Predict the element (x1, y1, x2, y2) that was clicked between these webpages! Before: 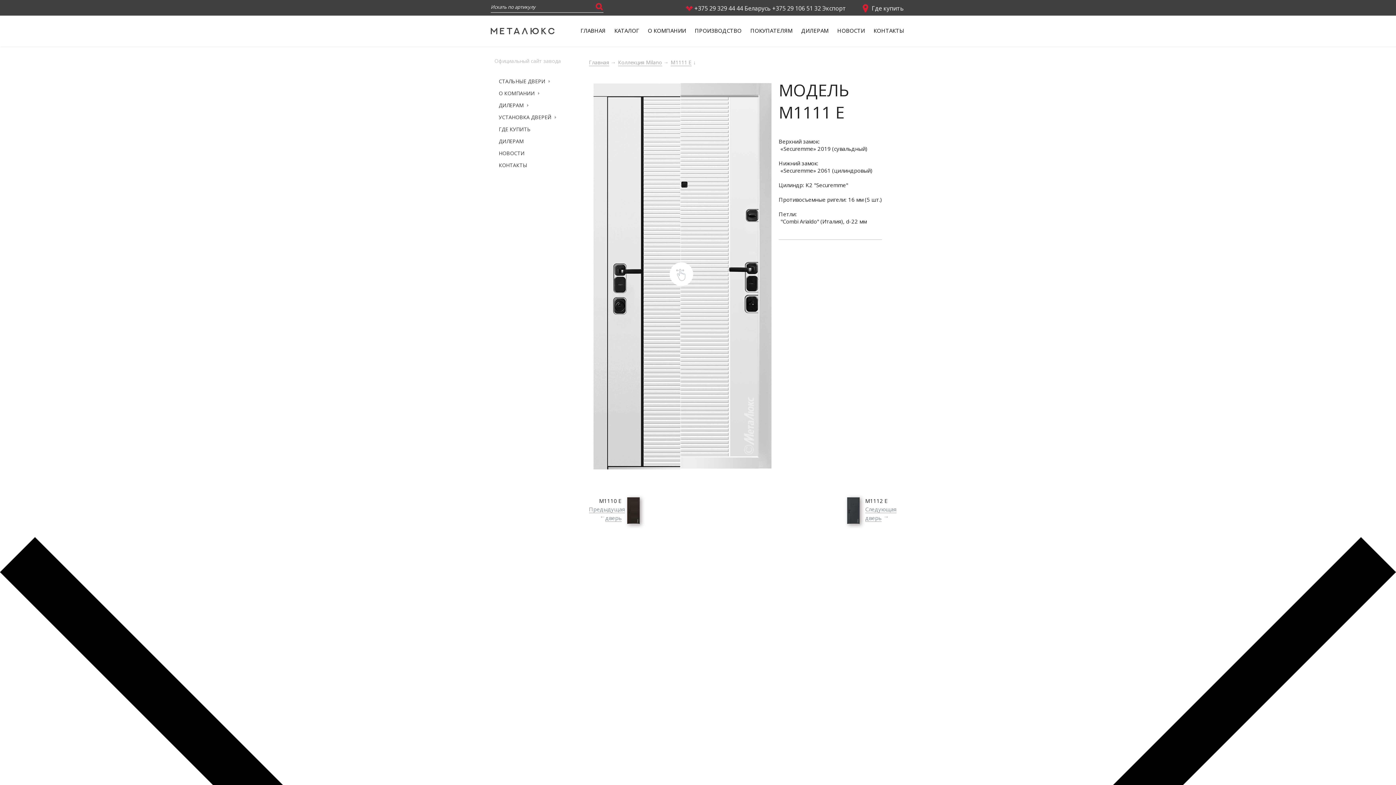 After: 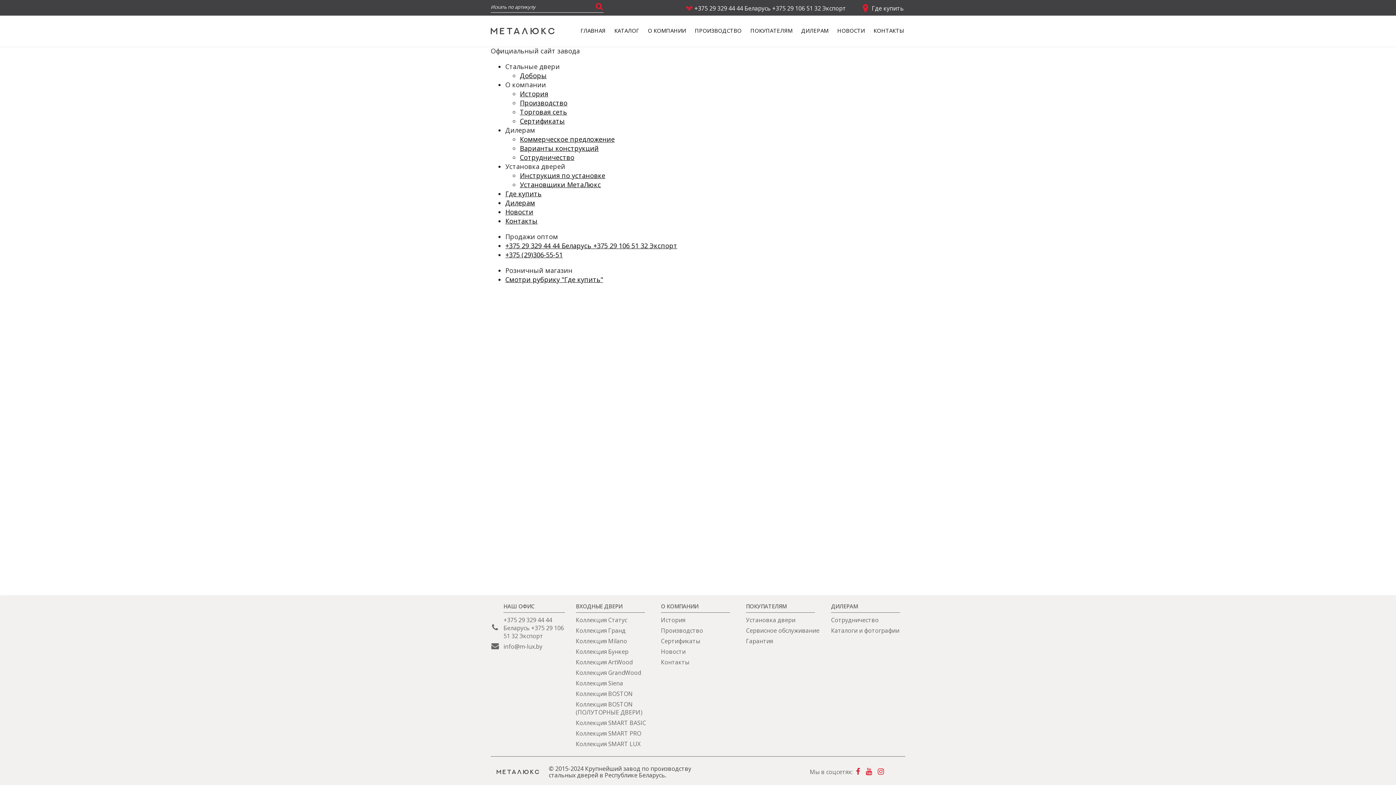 Action: bbox: (618, 58, 662, 66) label: Коллекция Milano